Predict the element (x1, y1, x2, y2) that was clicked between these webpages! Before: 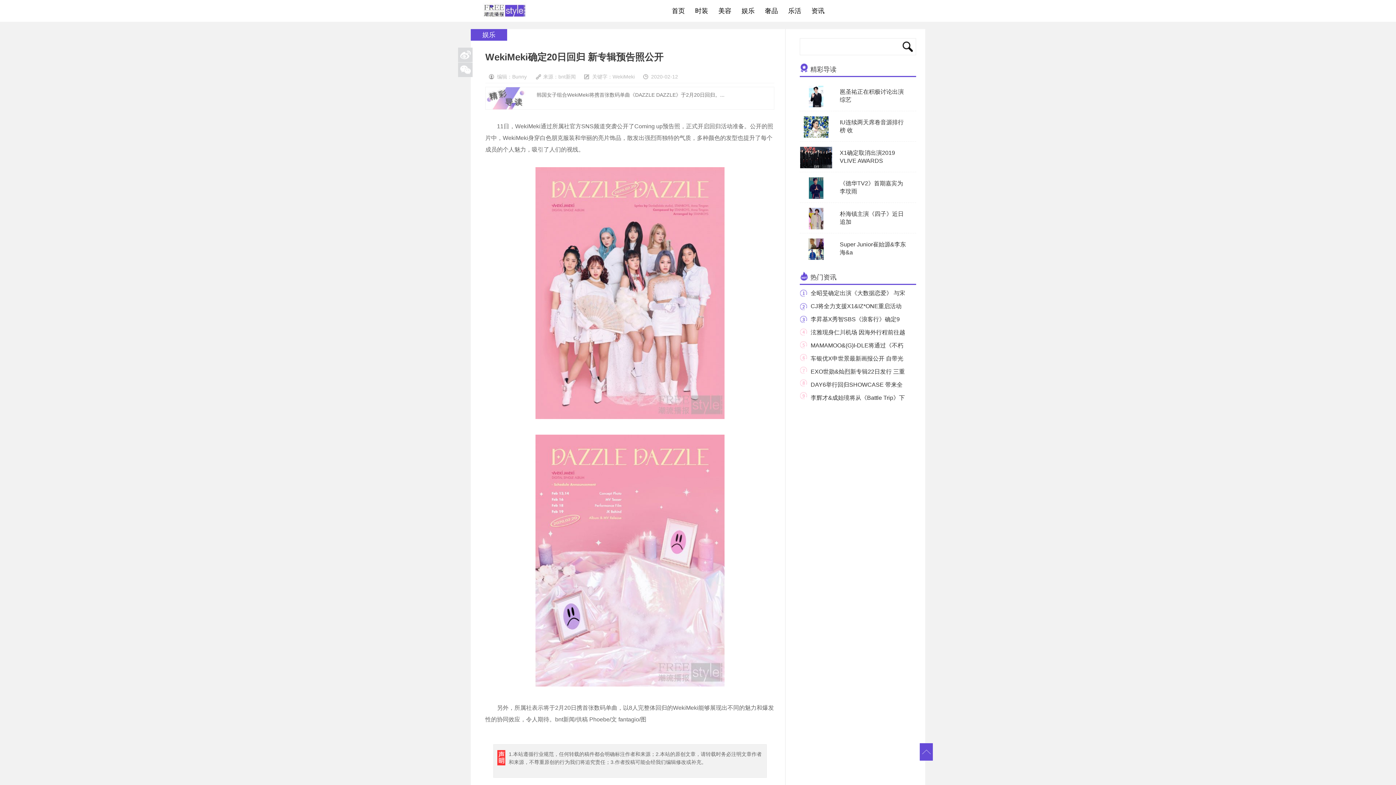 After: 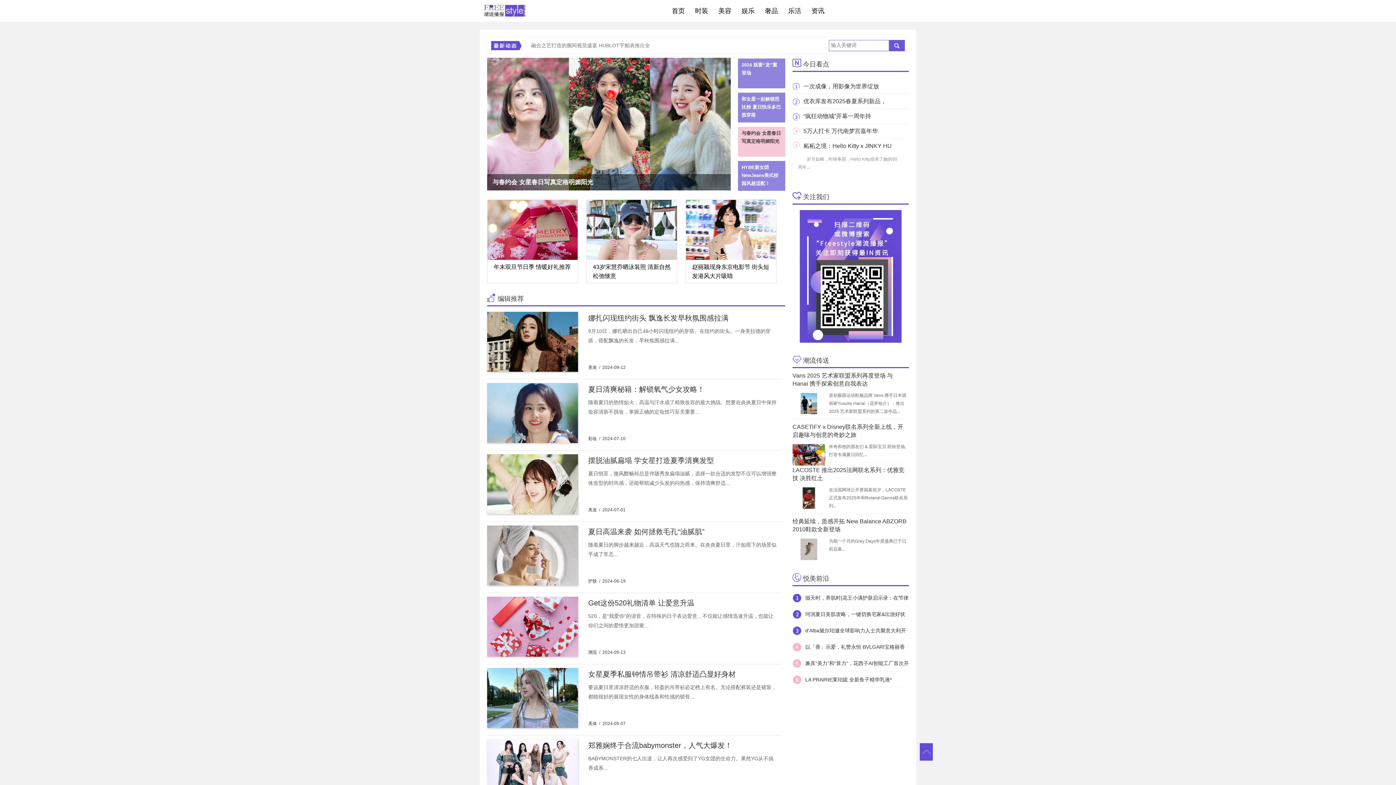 Action: bbox: (668, 0, 691, 21) label: 首页